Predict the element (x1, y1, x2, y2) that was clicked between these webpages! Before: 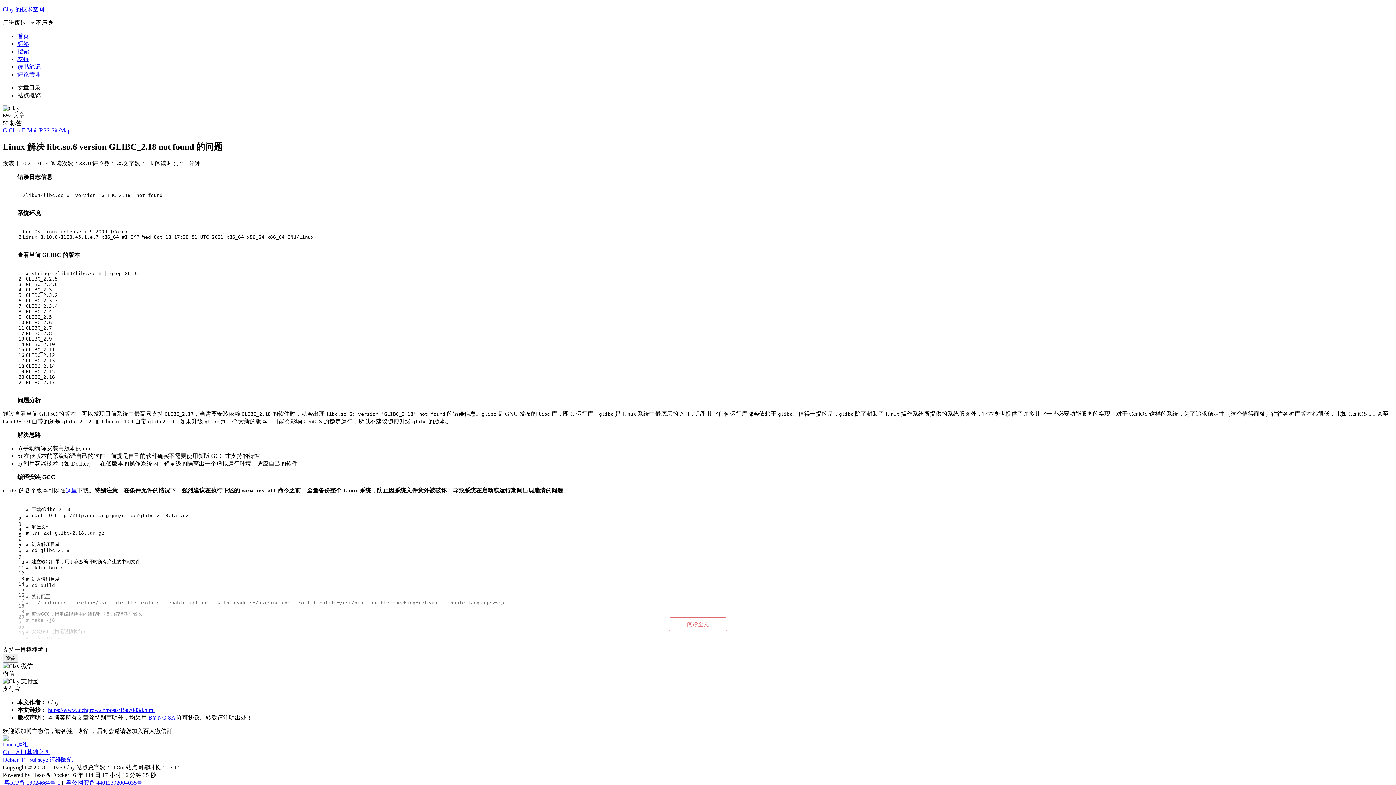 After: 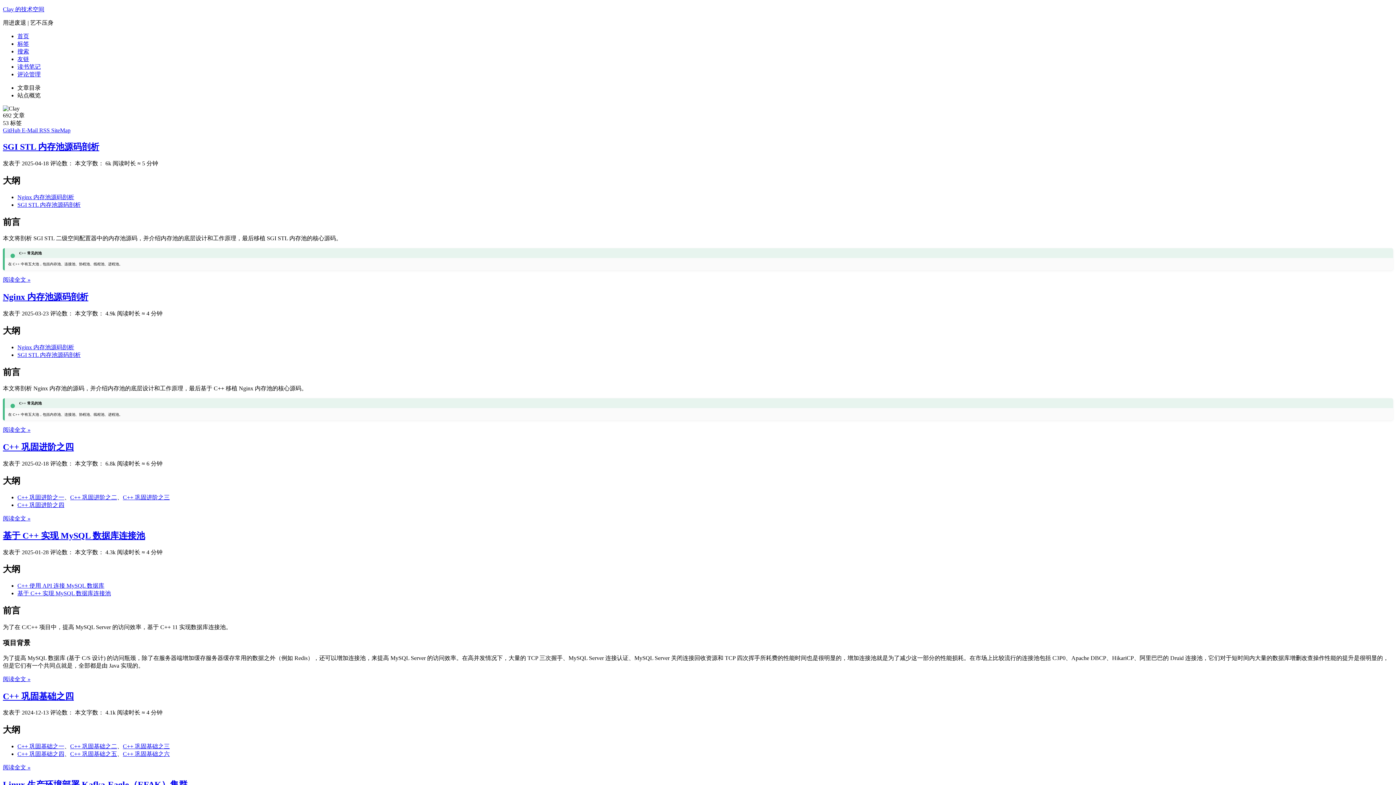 Action: bbox: (2, 5, 1393, 13) label: Clay 的技术空间